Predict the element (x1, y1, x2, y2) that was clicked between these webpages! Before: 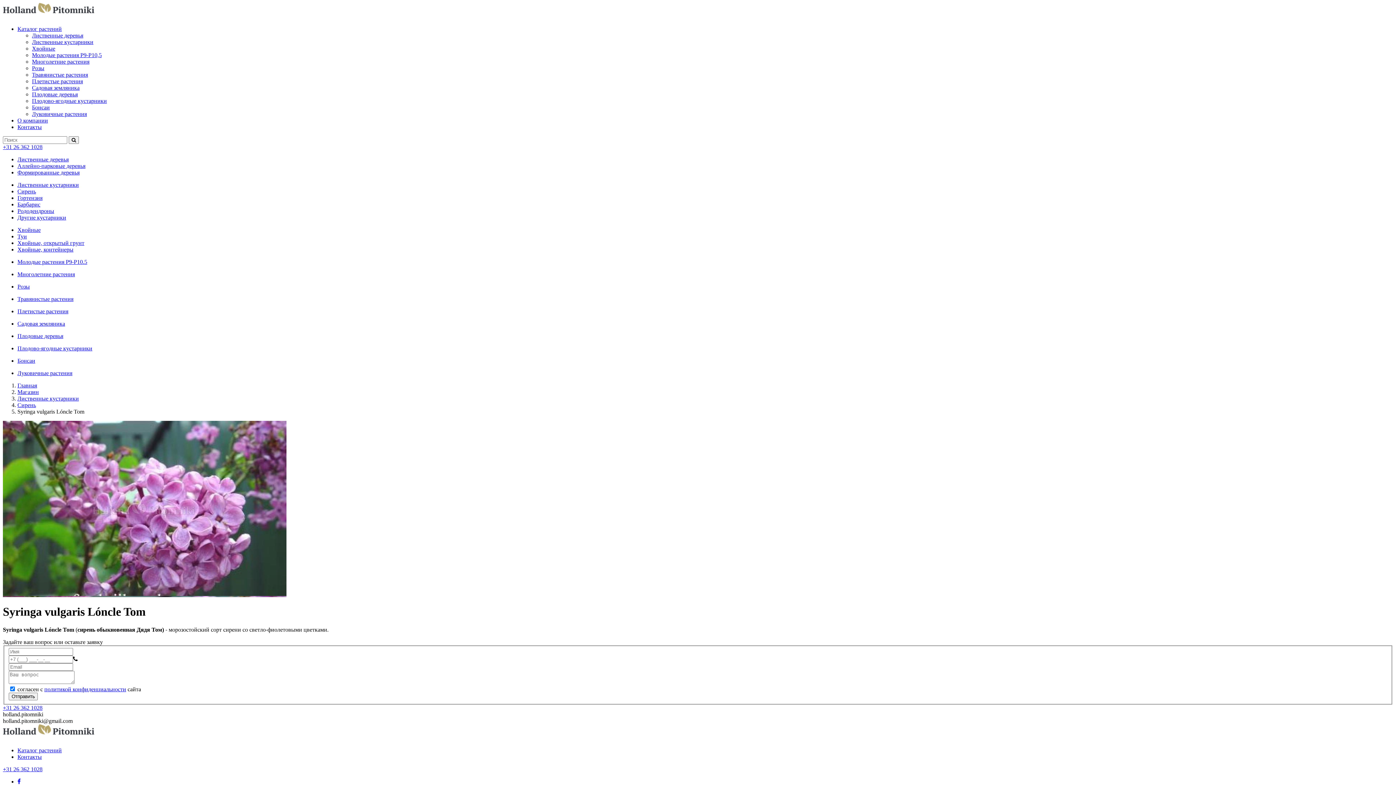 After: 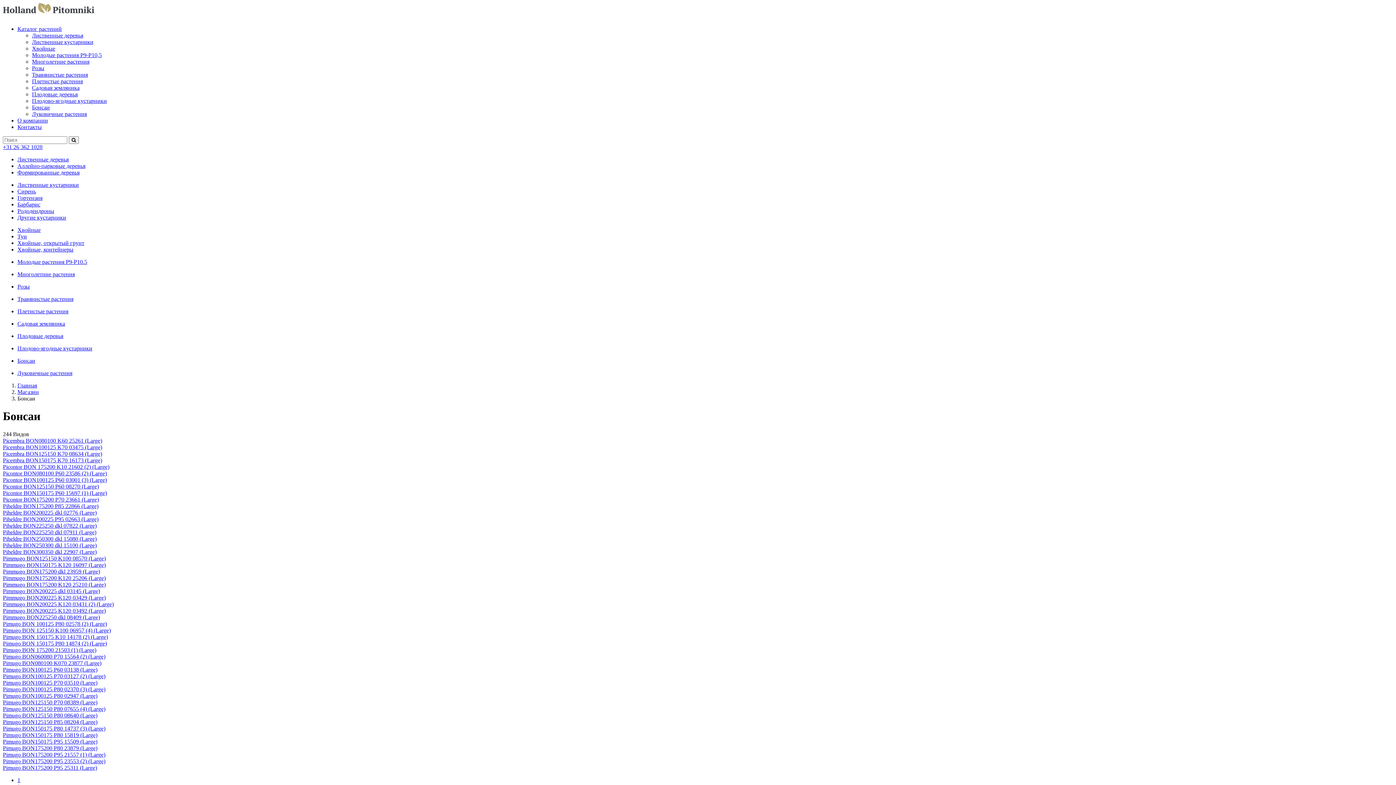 Action: bbox: (32, 104, 49, 110) label: Бонсаи